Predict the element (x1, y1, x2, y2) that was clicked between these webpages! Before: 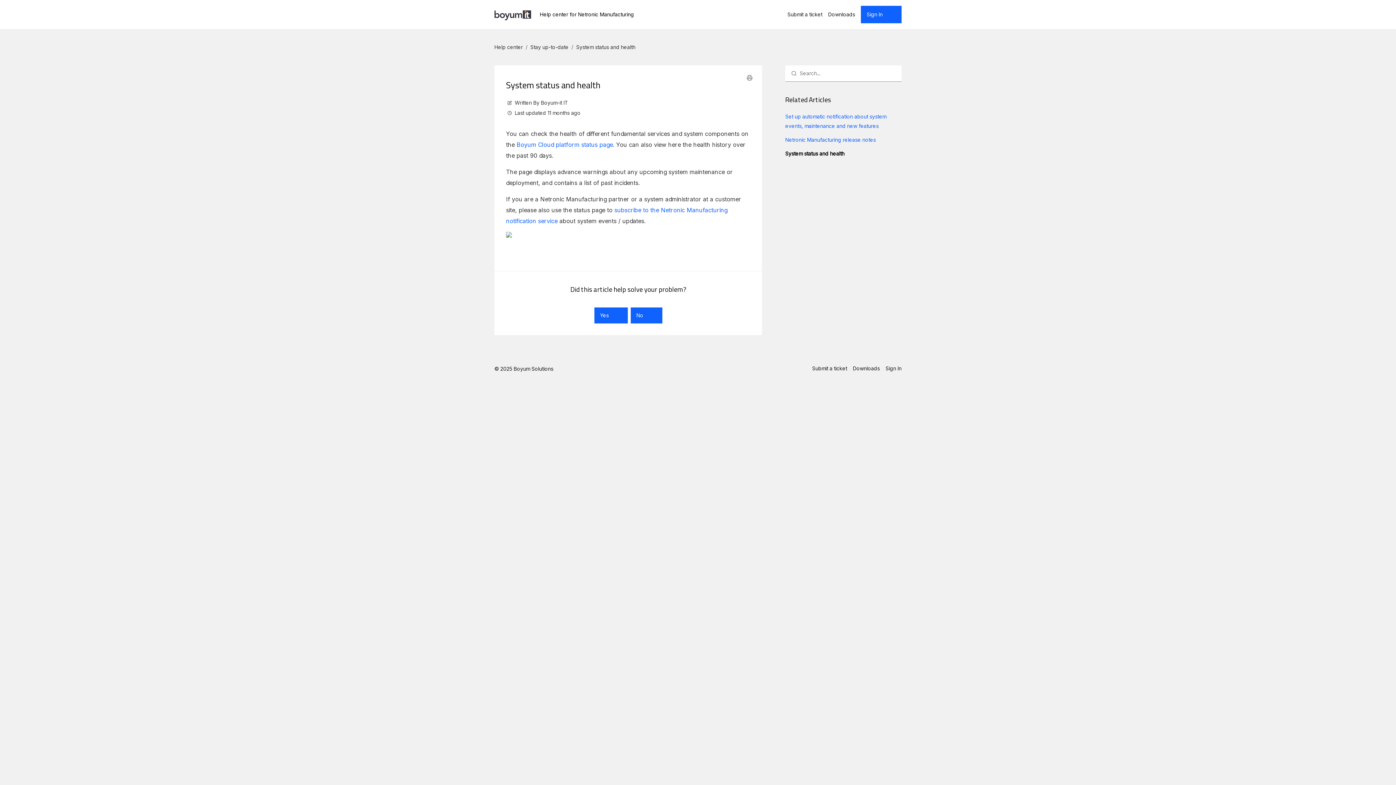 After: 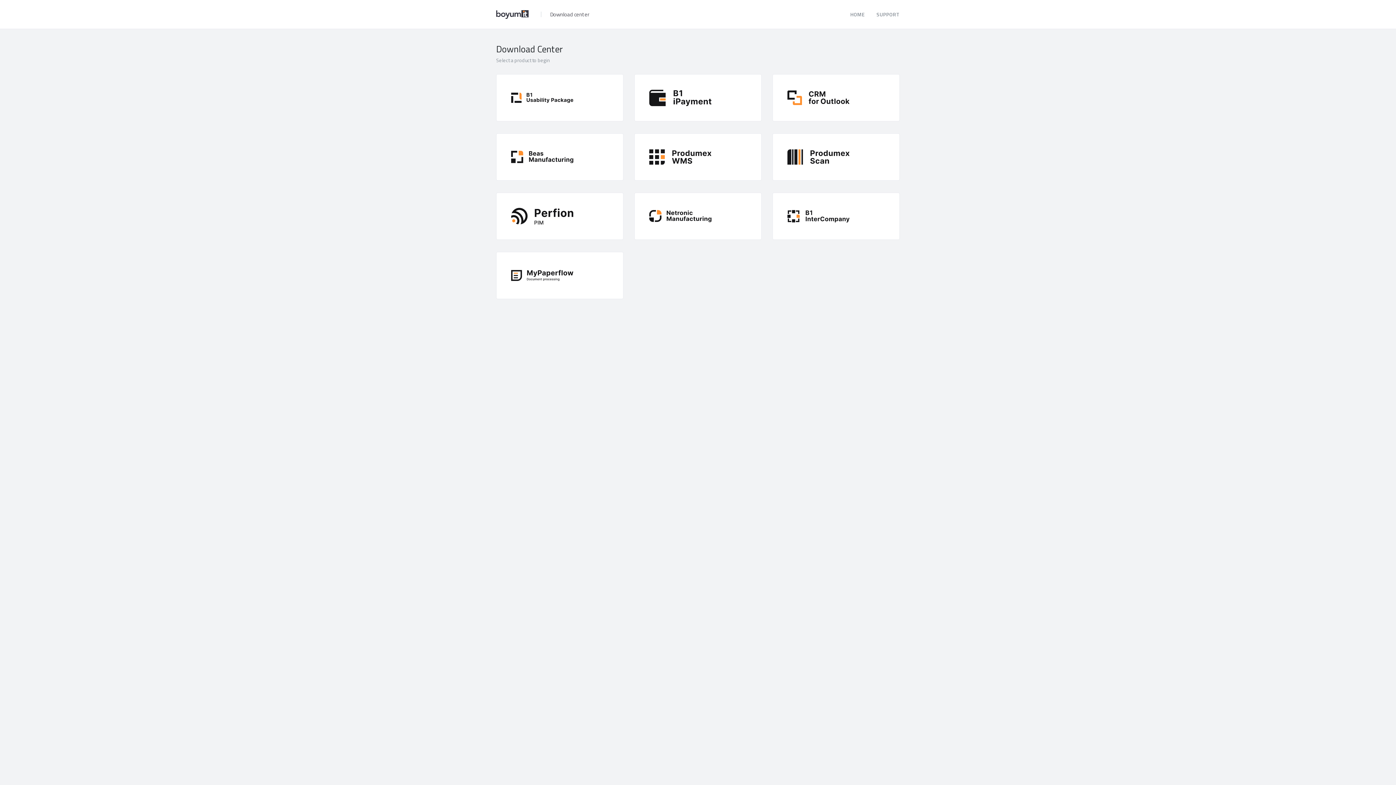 Action: bbox: (853, 364, 880, 373) label: Downloads